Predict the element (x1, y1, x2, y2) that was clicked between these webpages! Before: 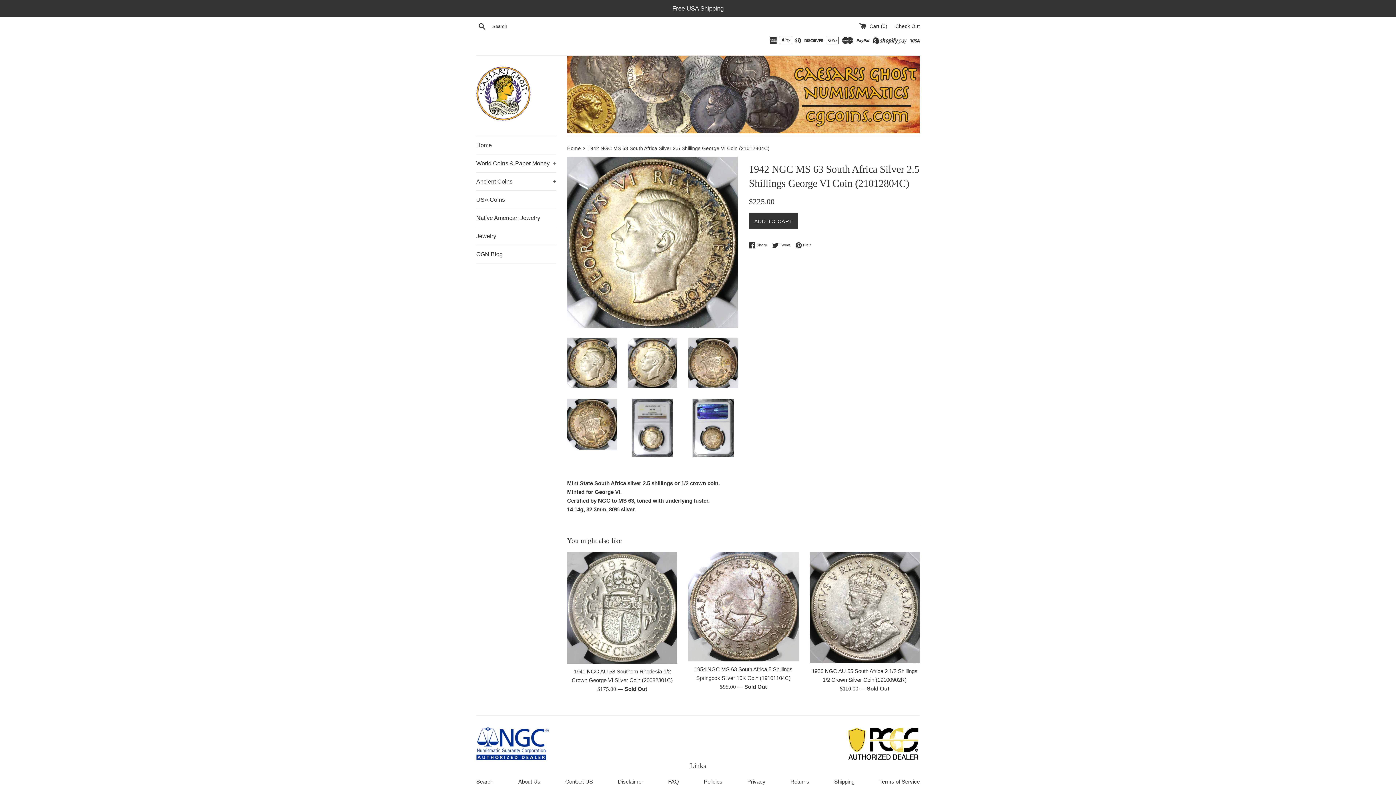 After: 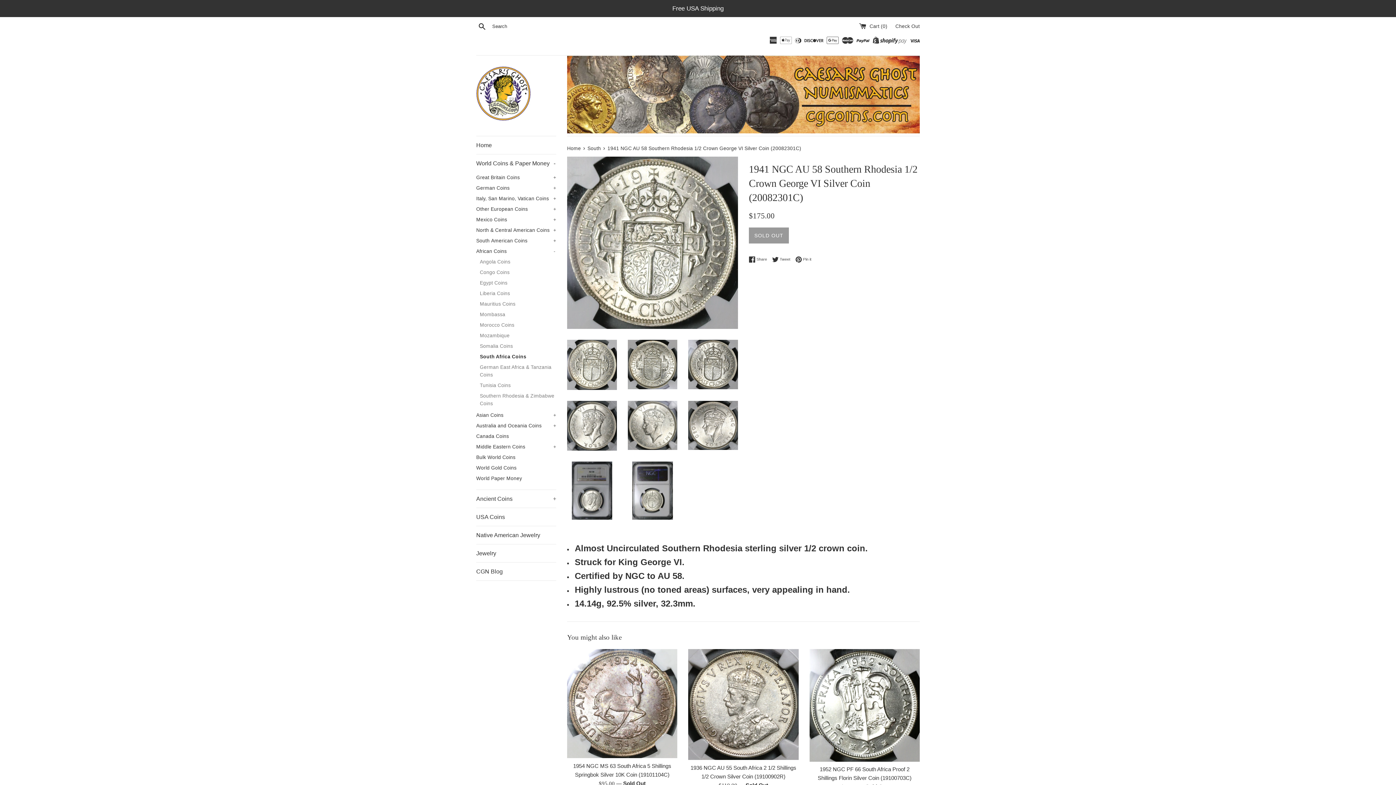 Action: bbox: (567, 552, 677, 664)